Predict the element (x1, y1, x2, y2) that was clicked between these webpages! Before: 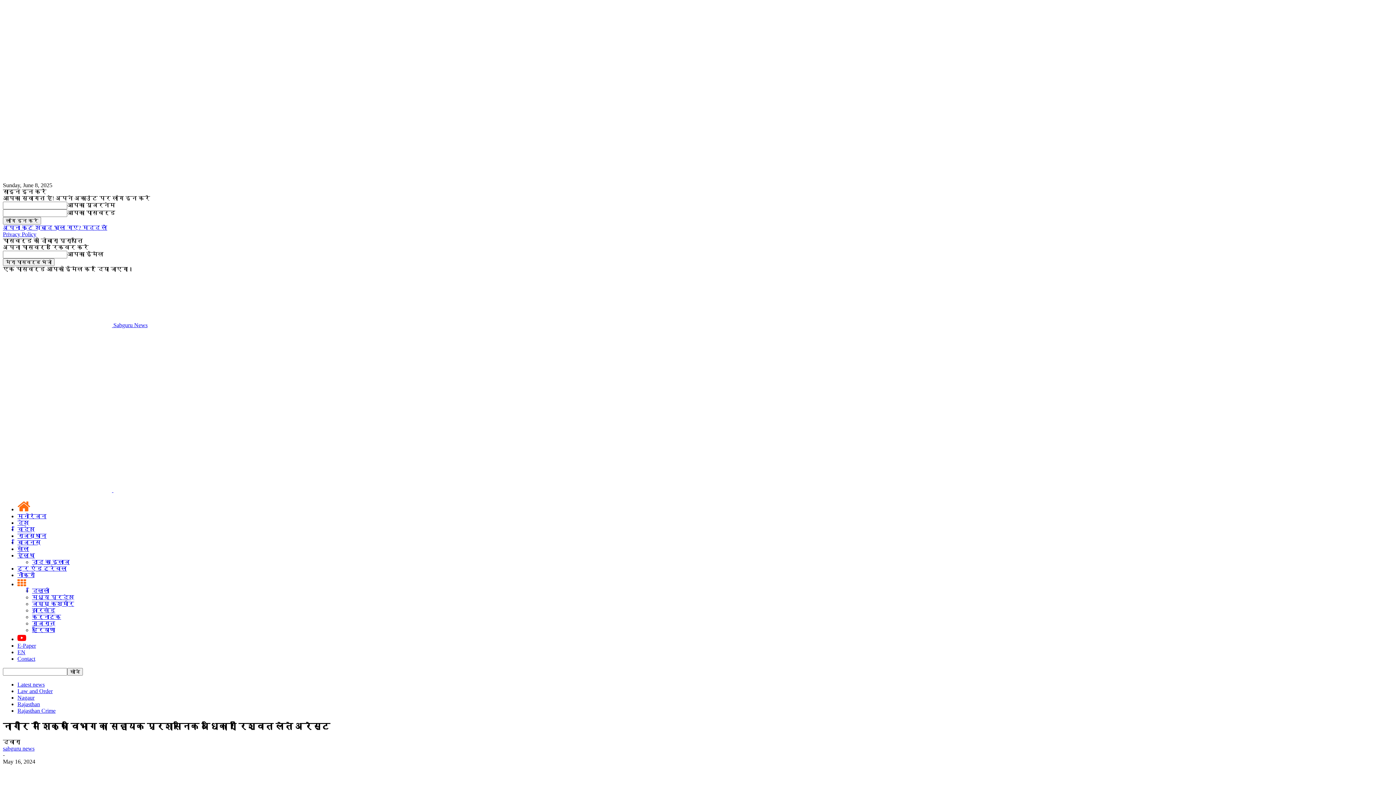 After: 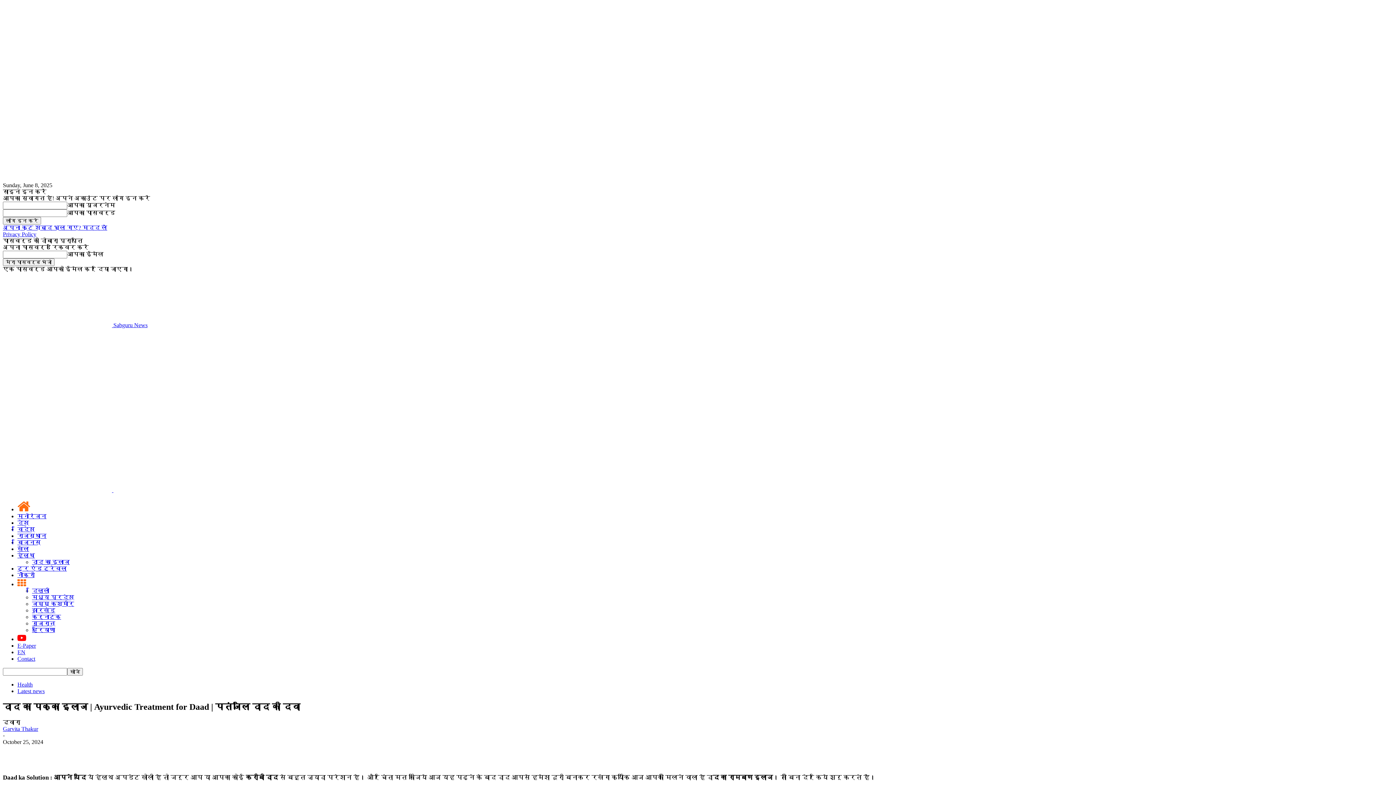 Action: bbox: (32, 559, 69, 565) label: दाद का इलाज